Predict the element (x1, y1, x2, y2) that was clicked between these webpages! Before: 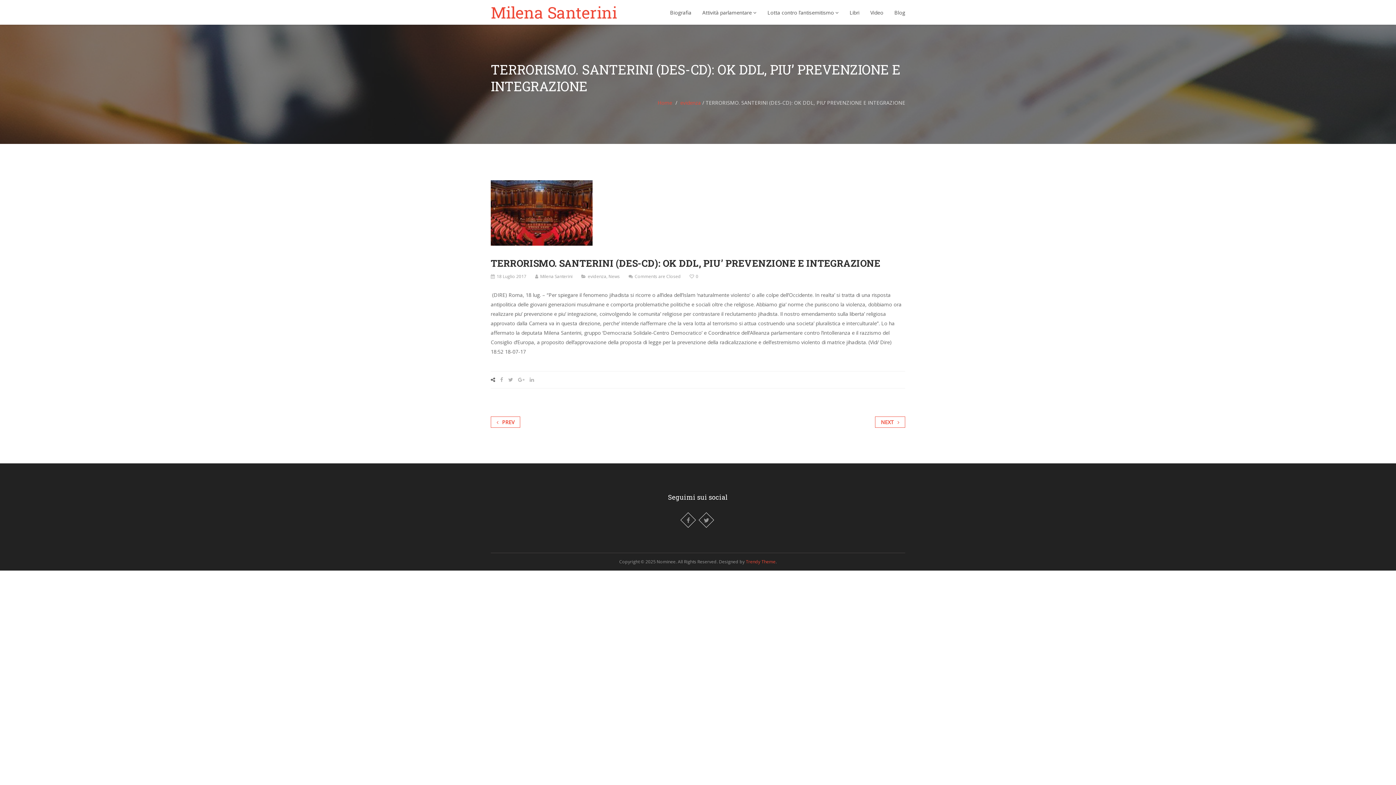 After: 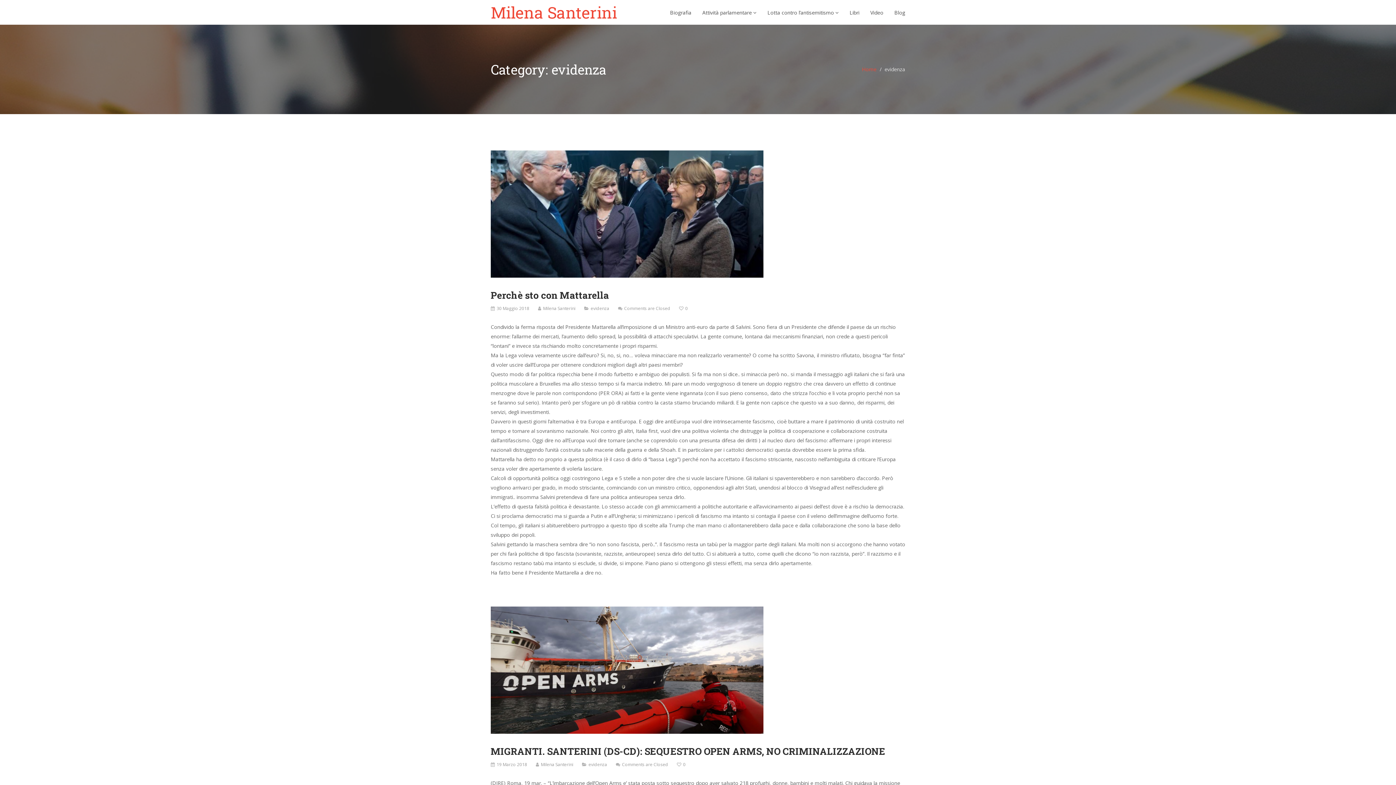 Action: label: evidenza bbox: (680, 99, 701, 106)